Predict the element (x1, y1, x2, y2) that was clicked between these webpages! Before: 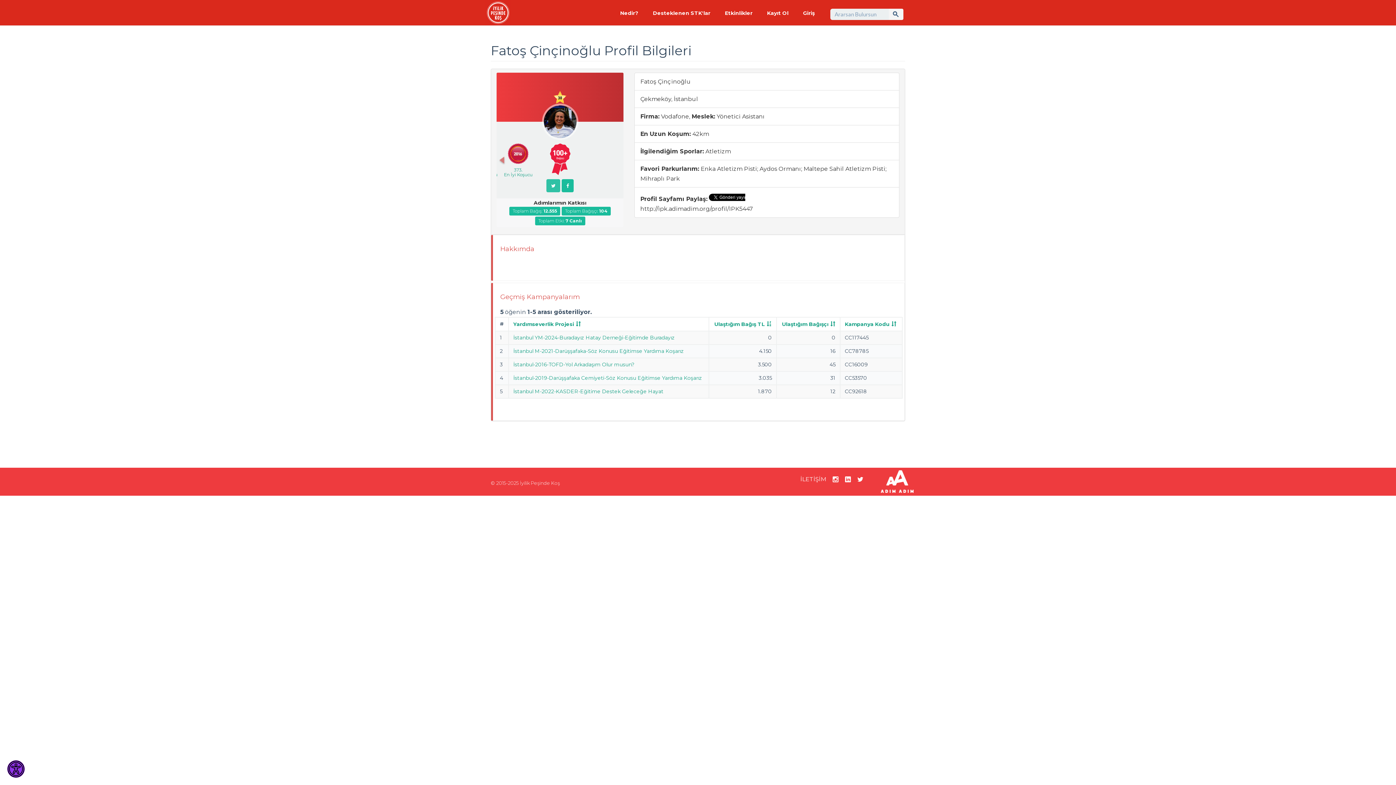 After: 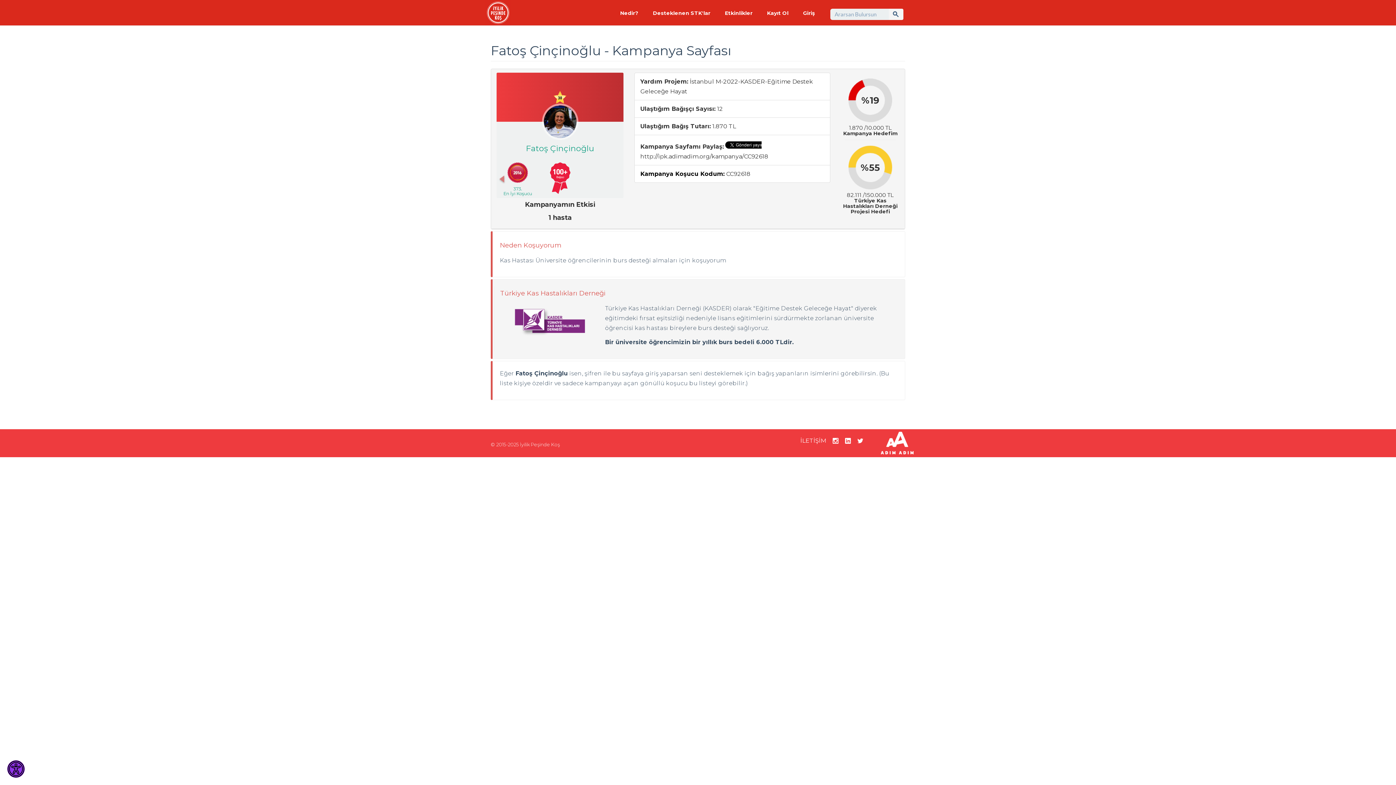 Action: label: İstanbul M-2022-KASDER-Eğitime Destek Geleceğe Hayat bbox: (513, 388, 663, 394)